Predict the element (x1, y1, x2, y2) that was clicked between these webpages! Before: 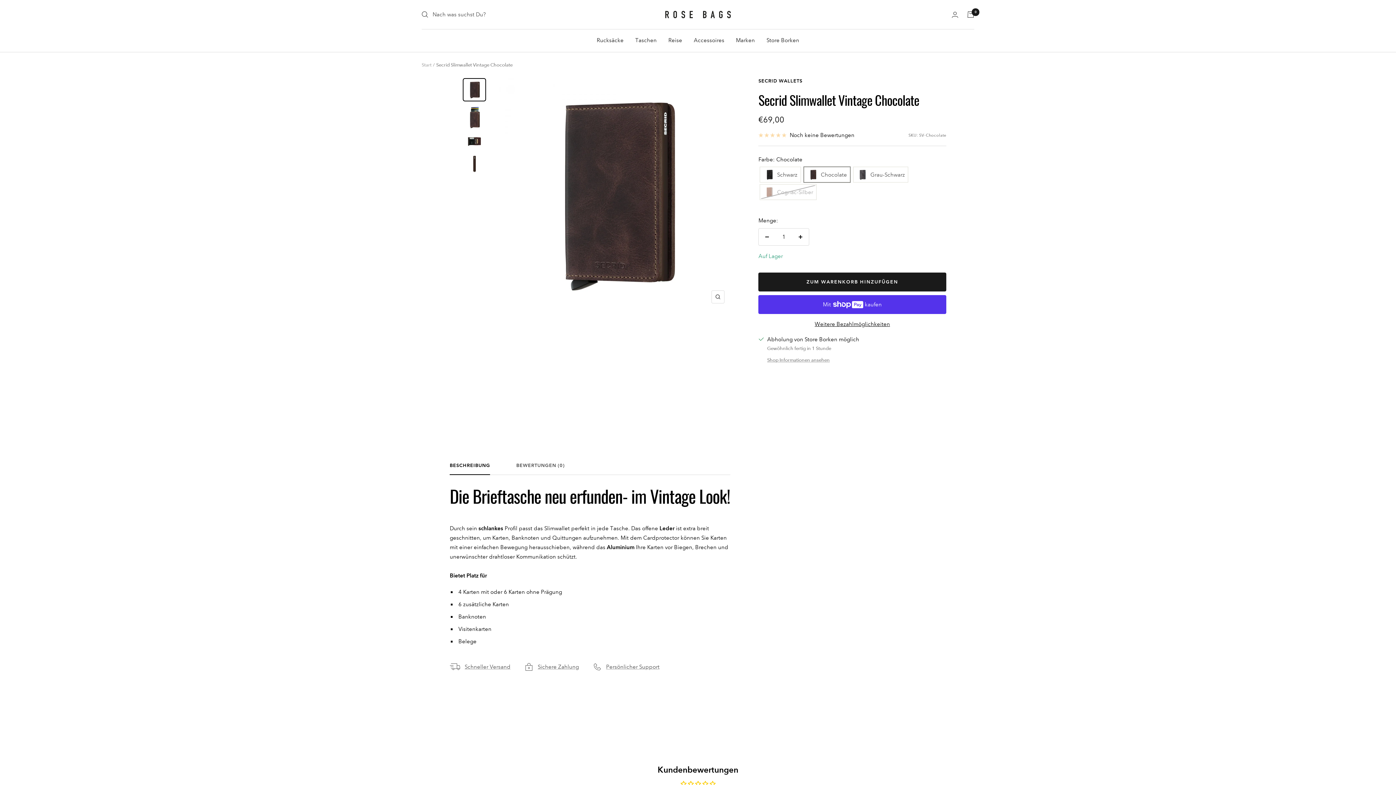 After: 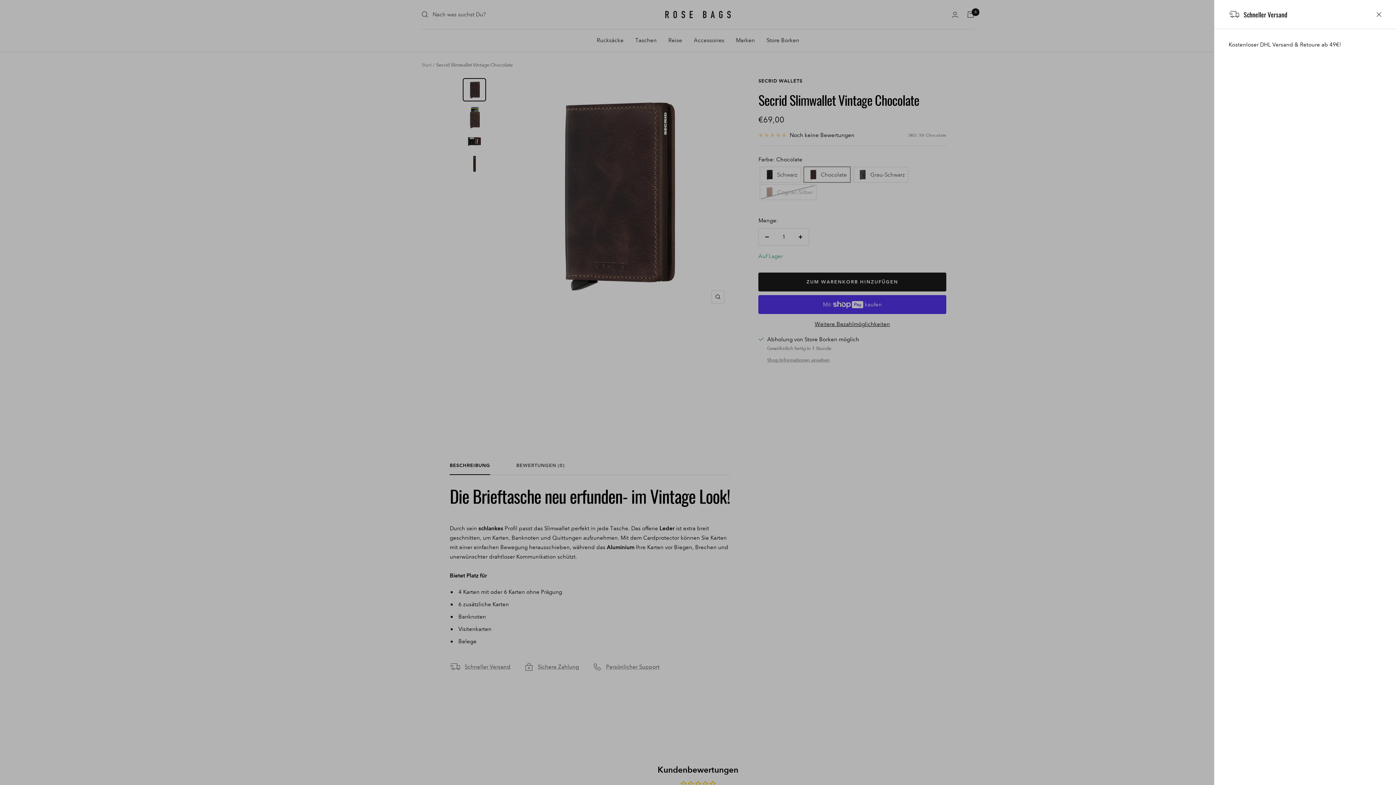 Action: bbox: (449, 662, 510, 672) label: Schneller Versand